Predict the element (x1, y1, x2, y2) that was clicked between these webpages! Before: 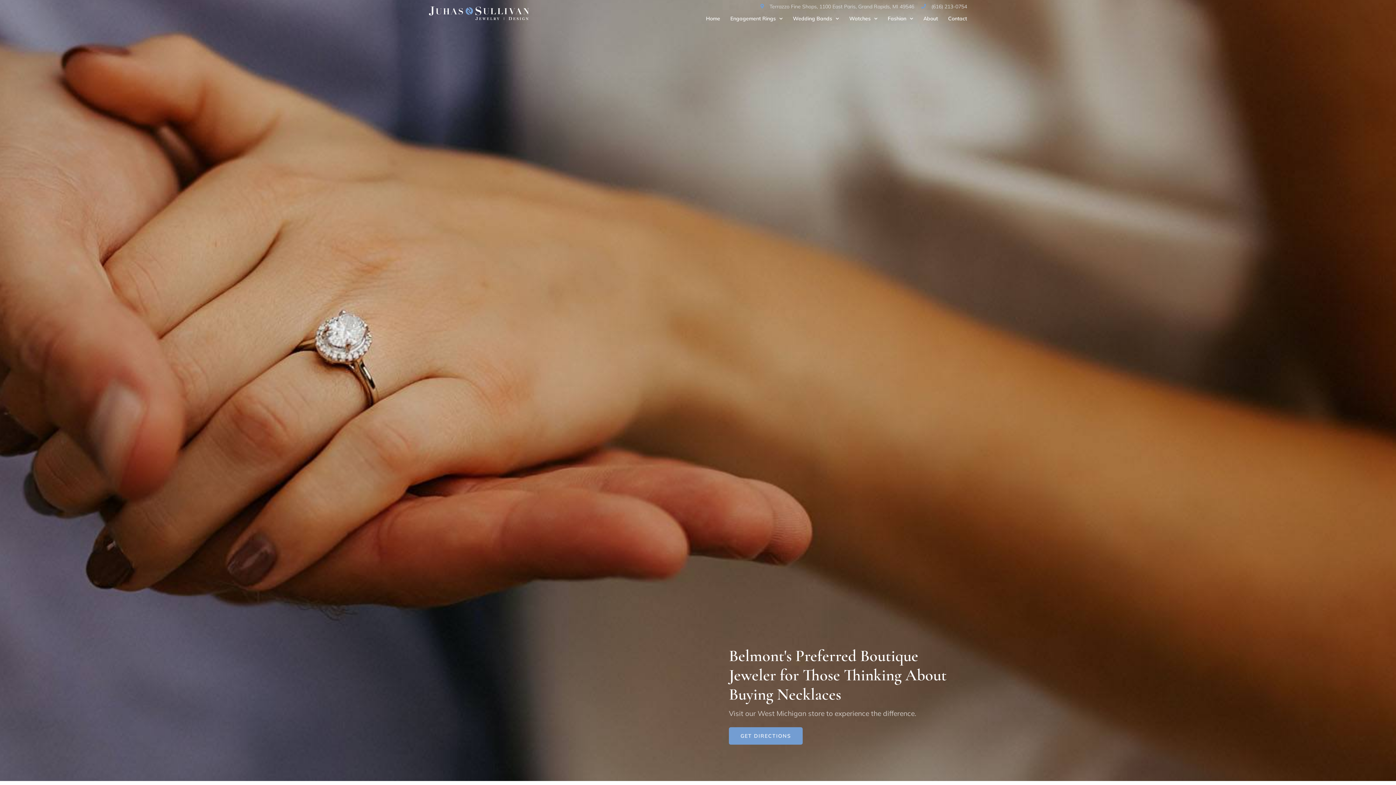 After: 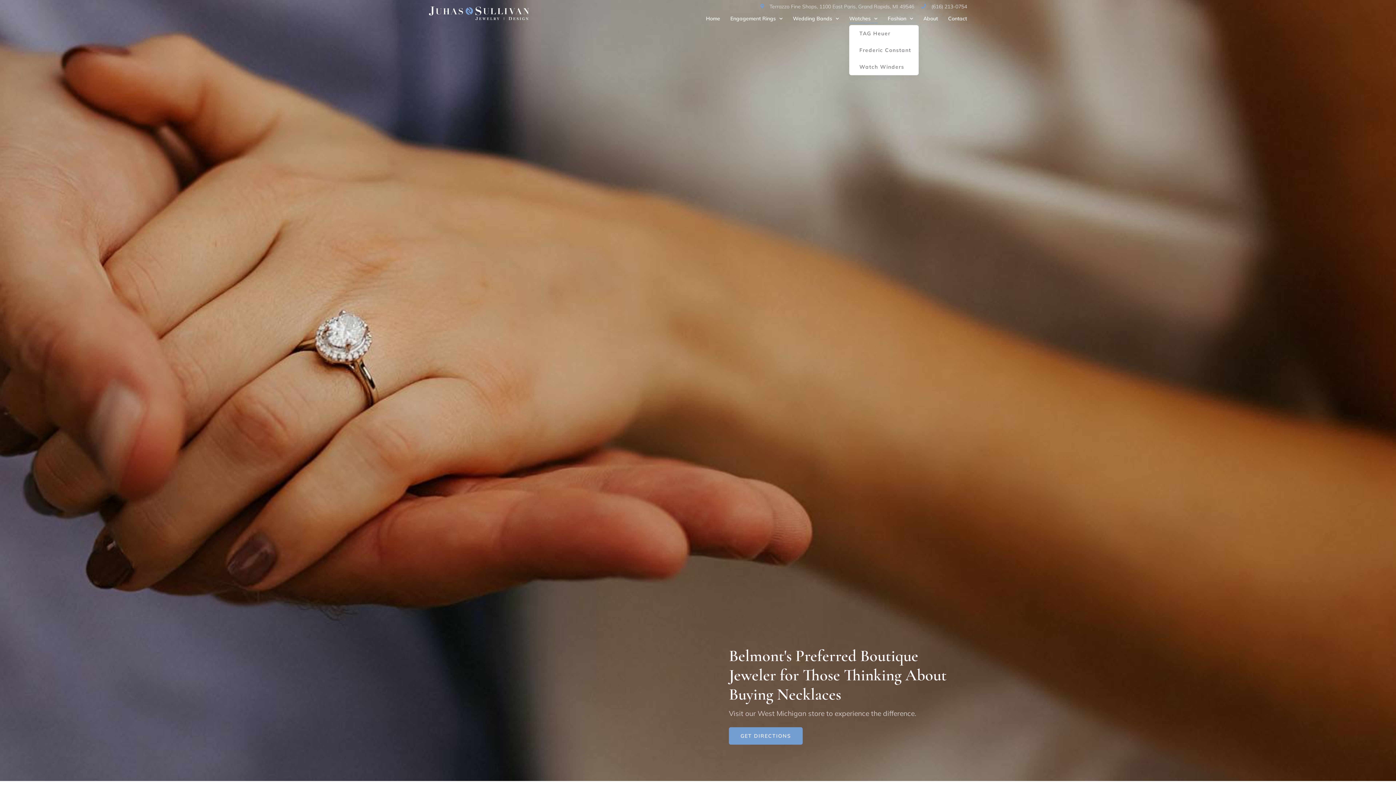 Action: label: Watches bbox: (849, 14, 877, 23)